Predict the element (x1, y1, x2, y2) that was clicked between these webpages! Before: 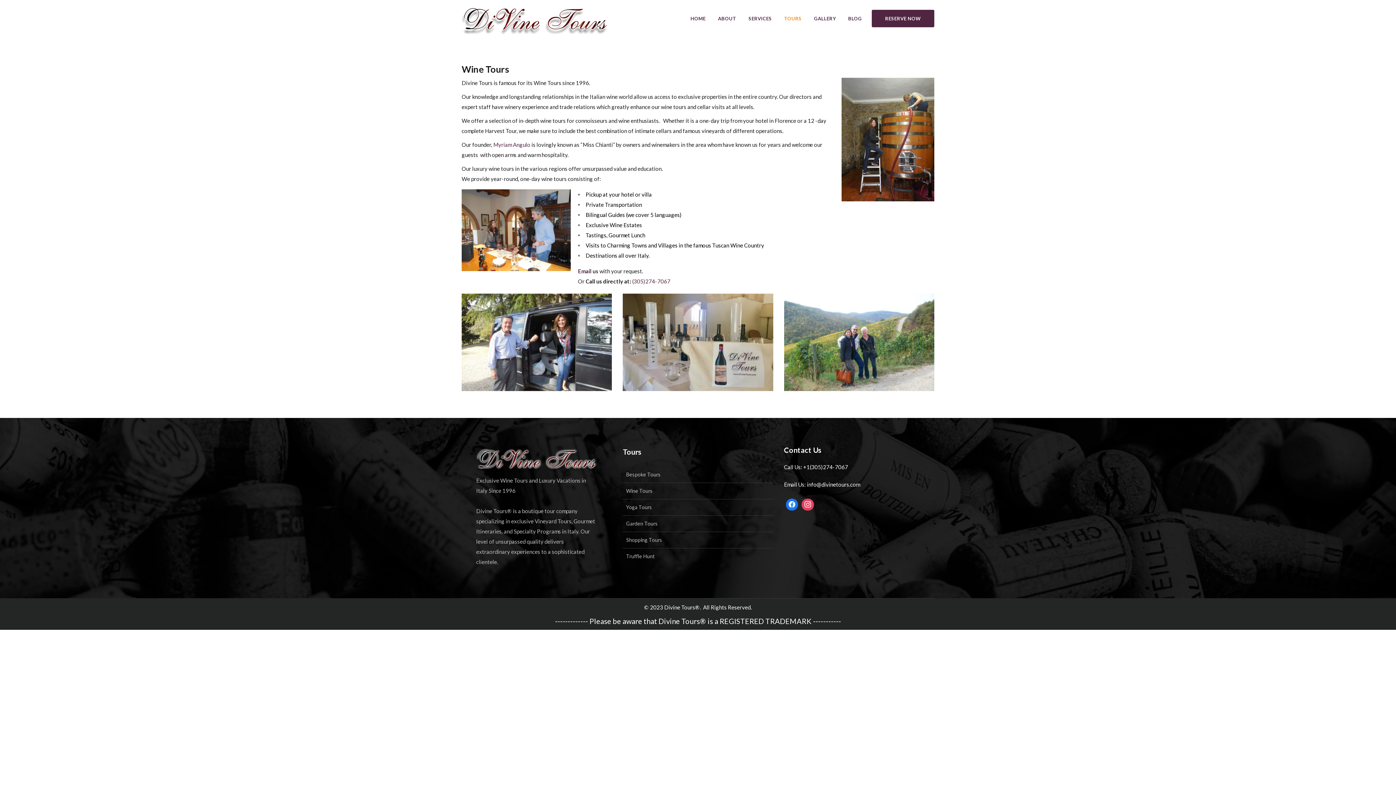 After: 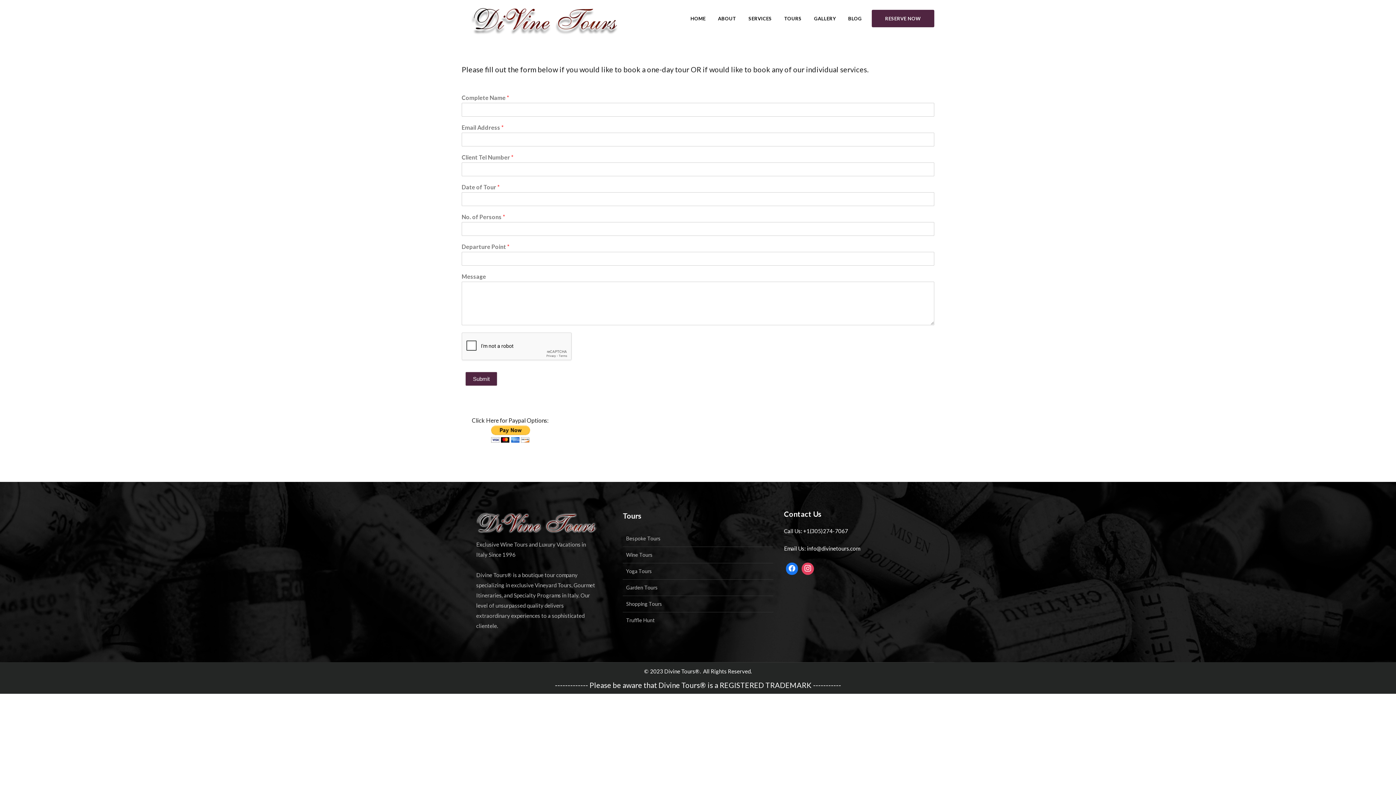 Action: bbox: (868, 0, 934, 37) label: RESERVE NOW